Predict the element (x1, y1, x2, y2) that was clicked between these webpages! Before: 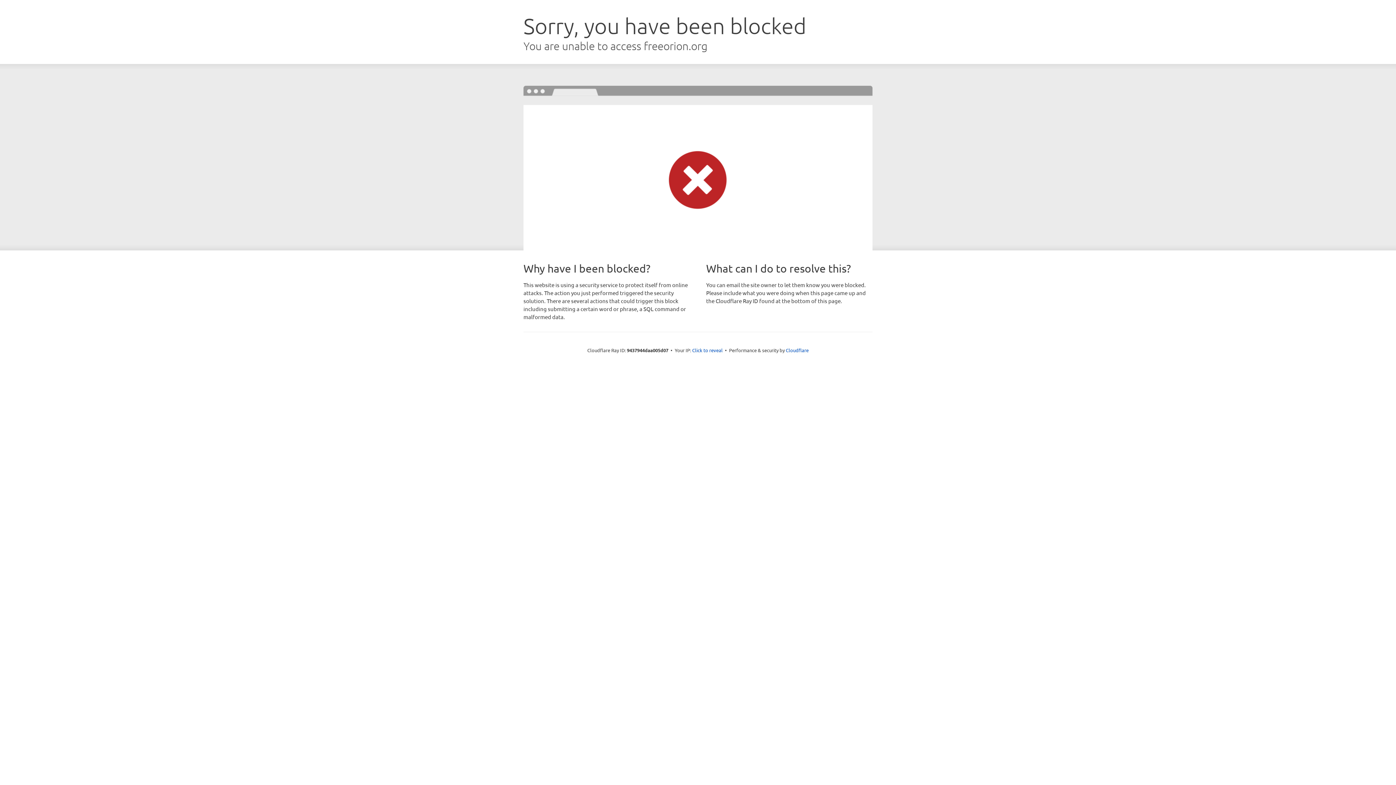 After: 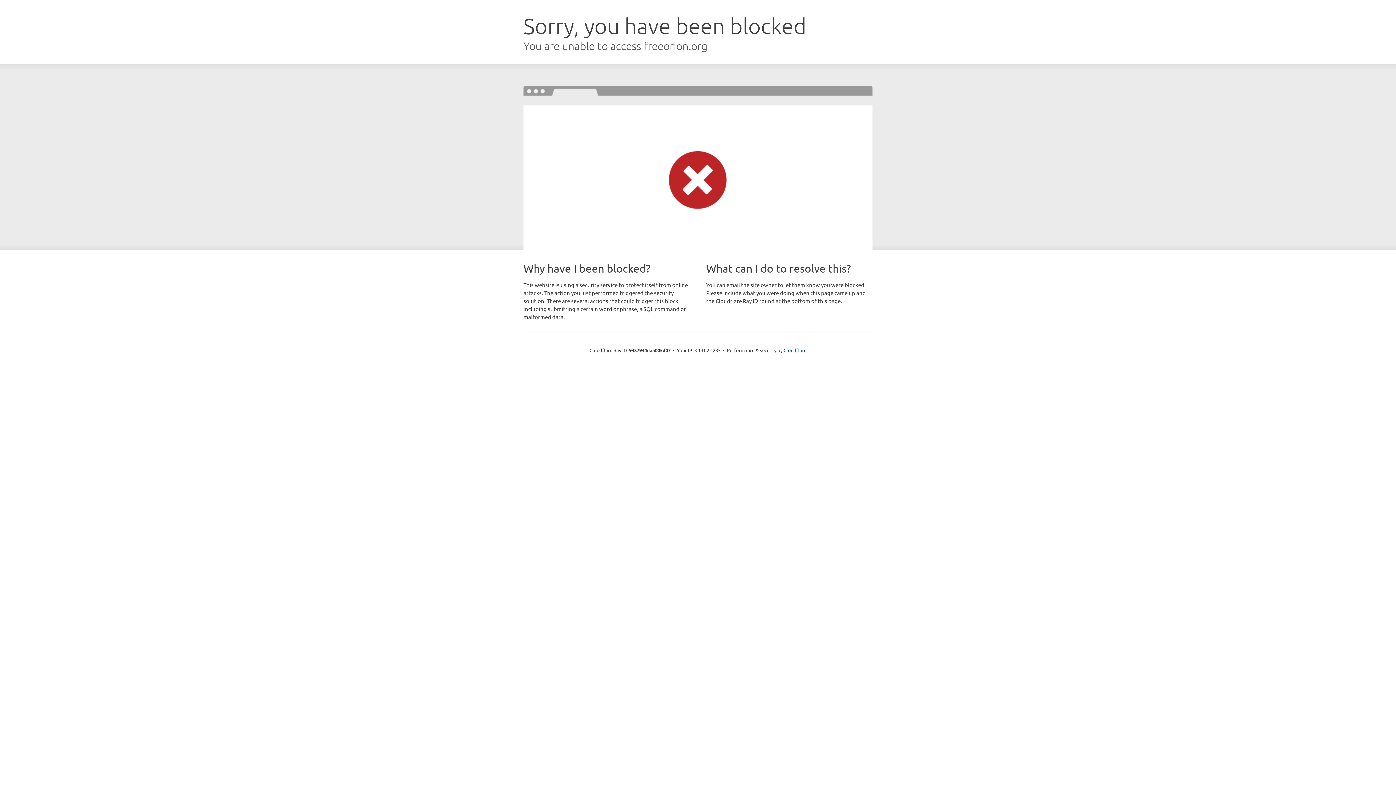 Action: bbox: (692, 346, 722, 353) label: Click to reveal